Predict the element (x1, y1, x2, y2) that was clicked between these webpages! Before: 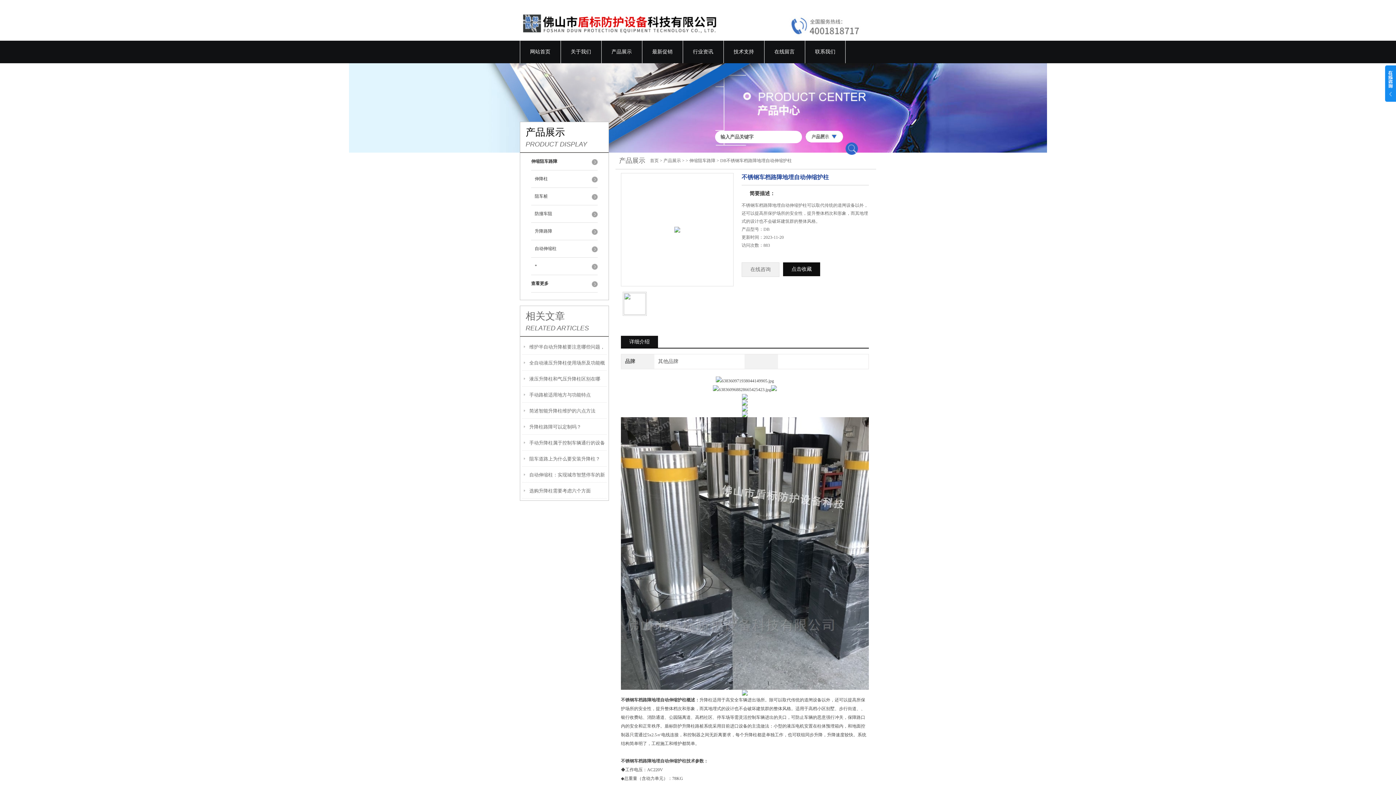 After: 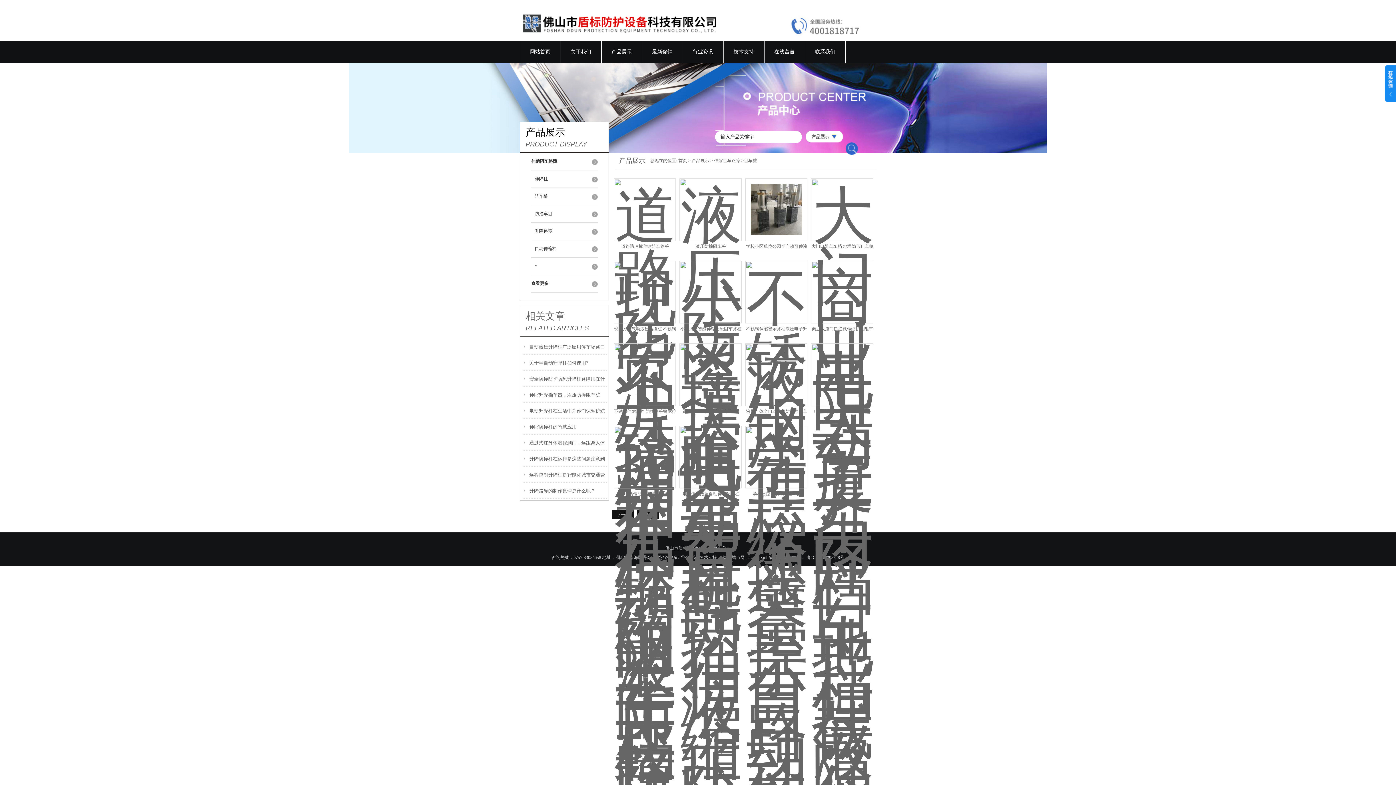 Action: bbox: (531, 188, 597, 205) label: 阻车桩